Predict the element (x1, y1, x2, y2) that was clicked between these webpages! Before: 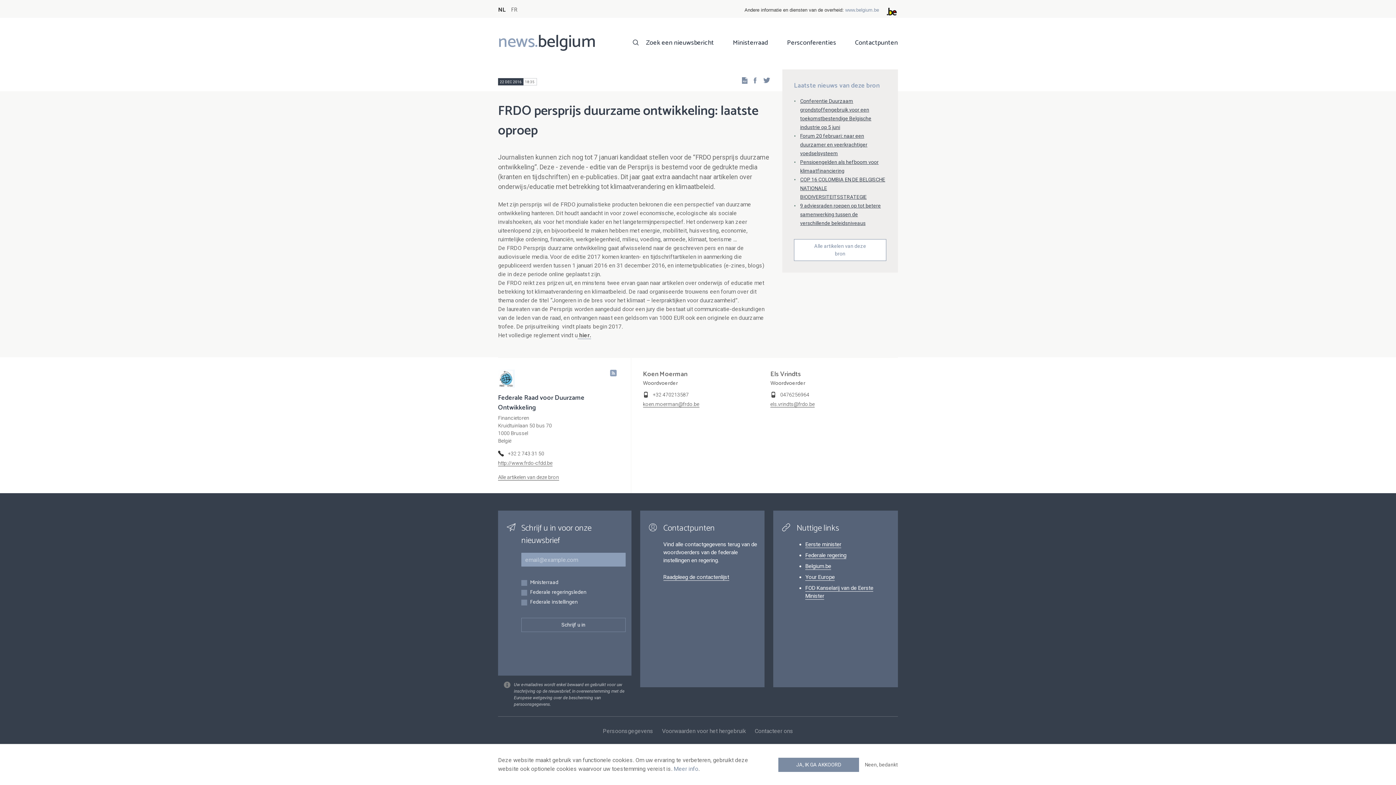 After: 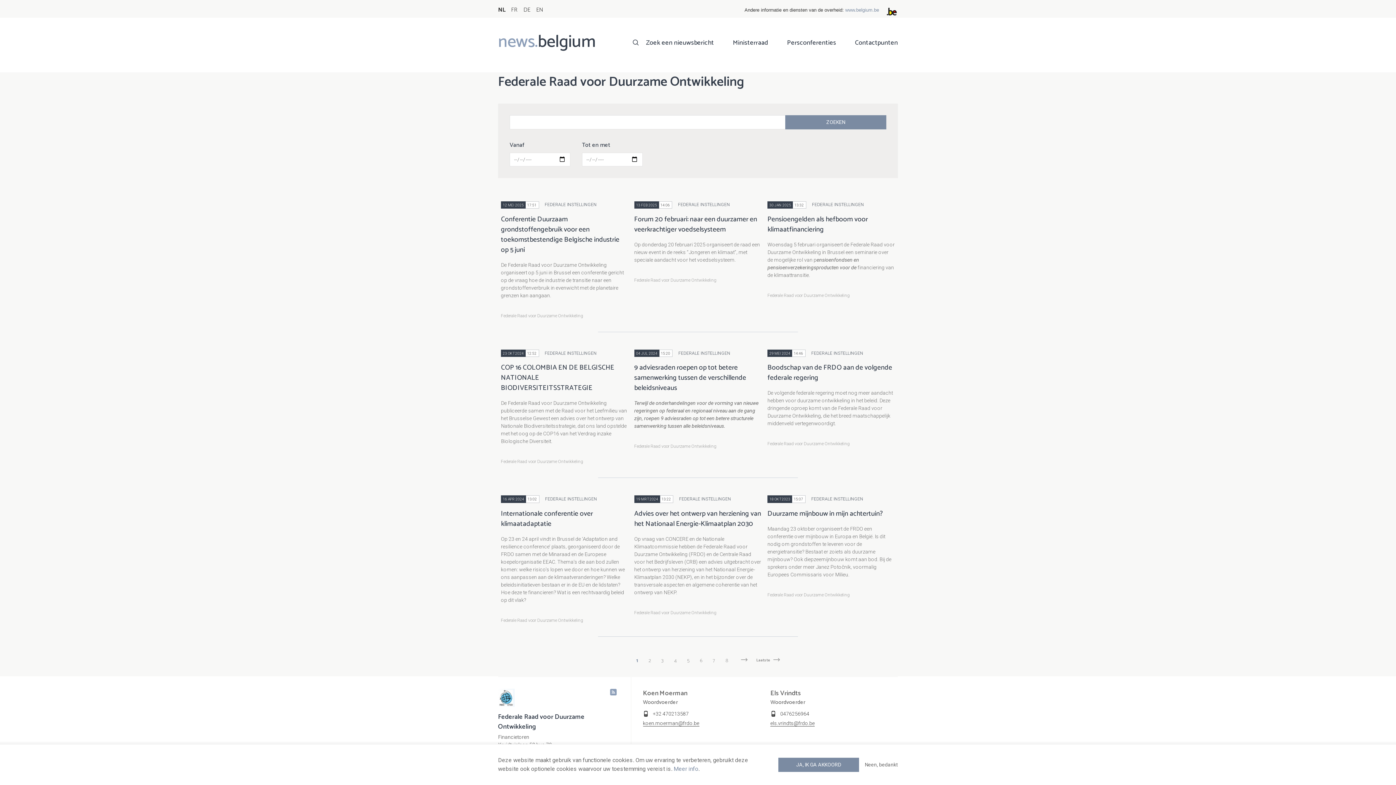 Action: bbox: (794, 239, 886, 261) label: Alle artikelen van deze bron